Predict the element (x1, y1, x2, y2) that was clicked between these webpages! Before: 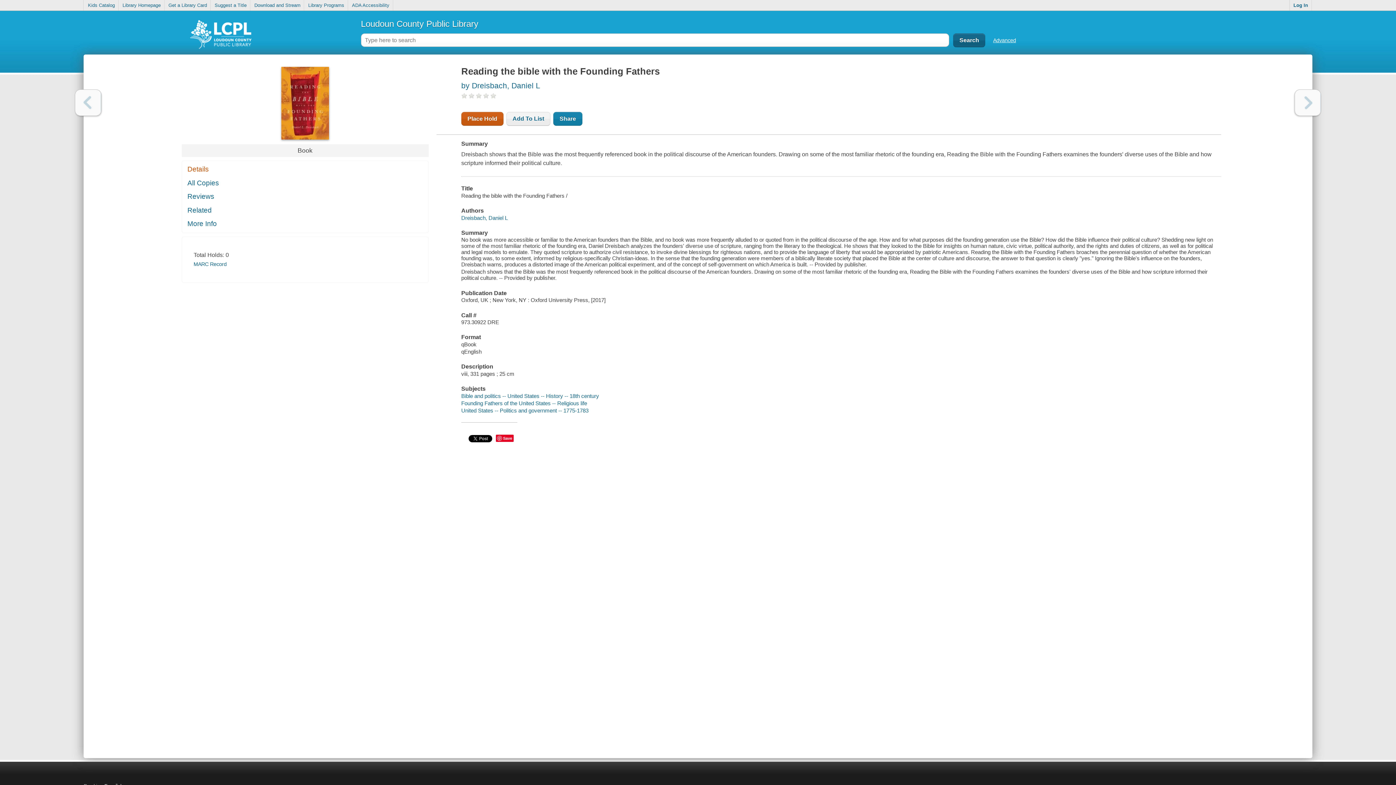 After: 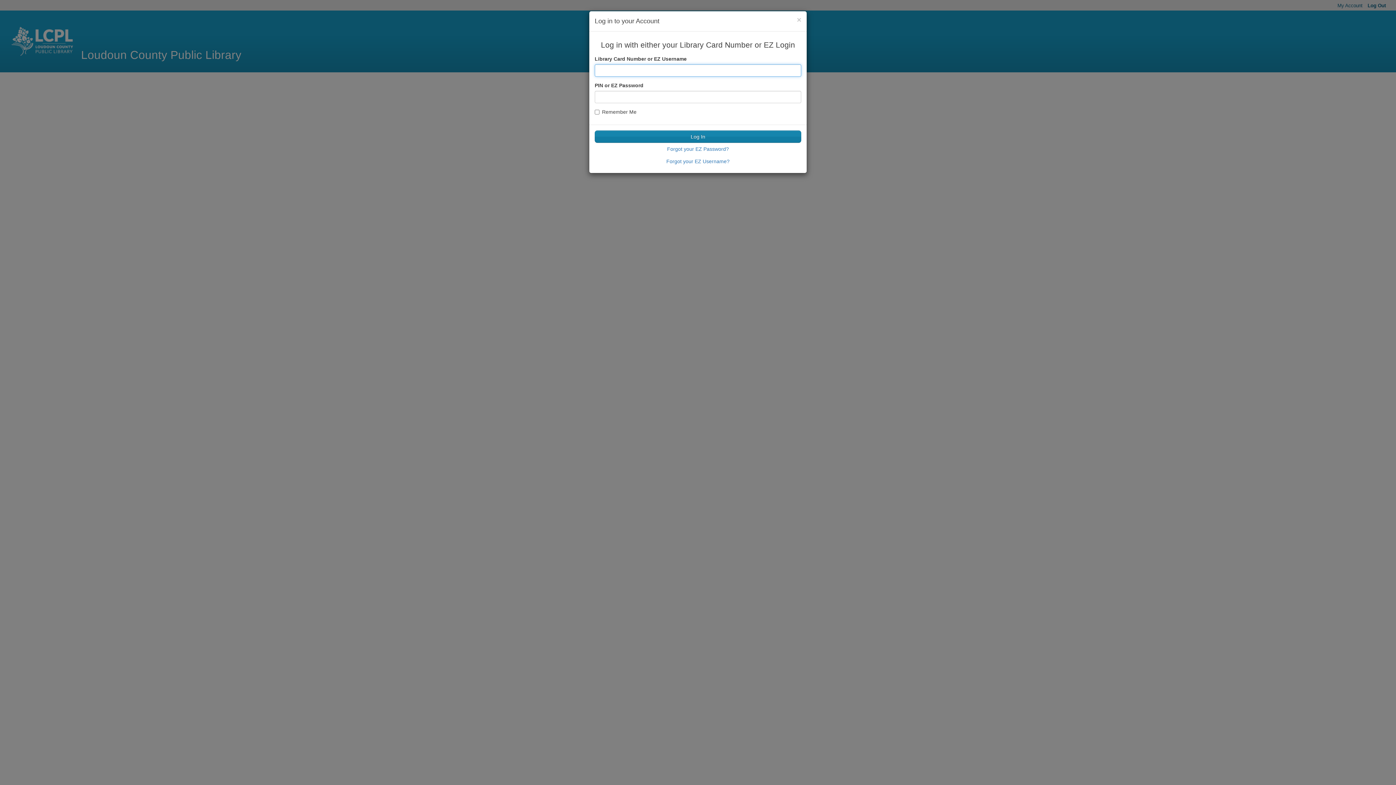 Action: label: Suggest a Title bbox: (211, 0, 250, 10)